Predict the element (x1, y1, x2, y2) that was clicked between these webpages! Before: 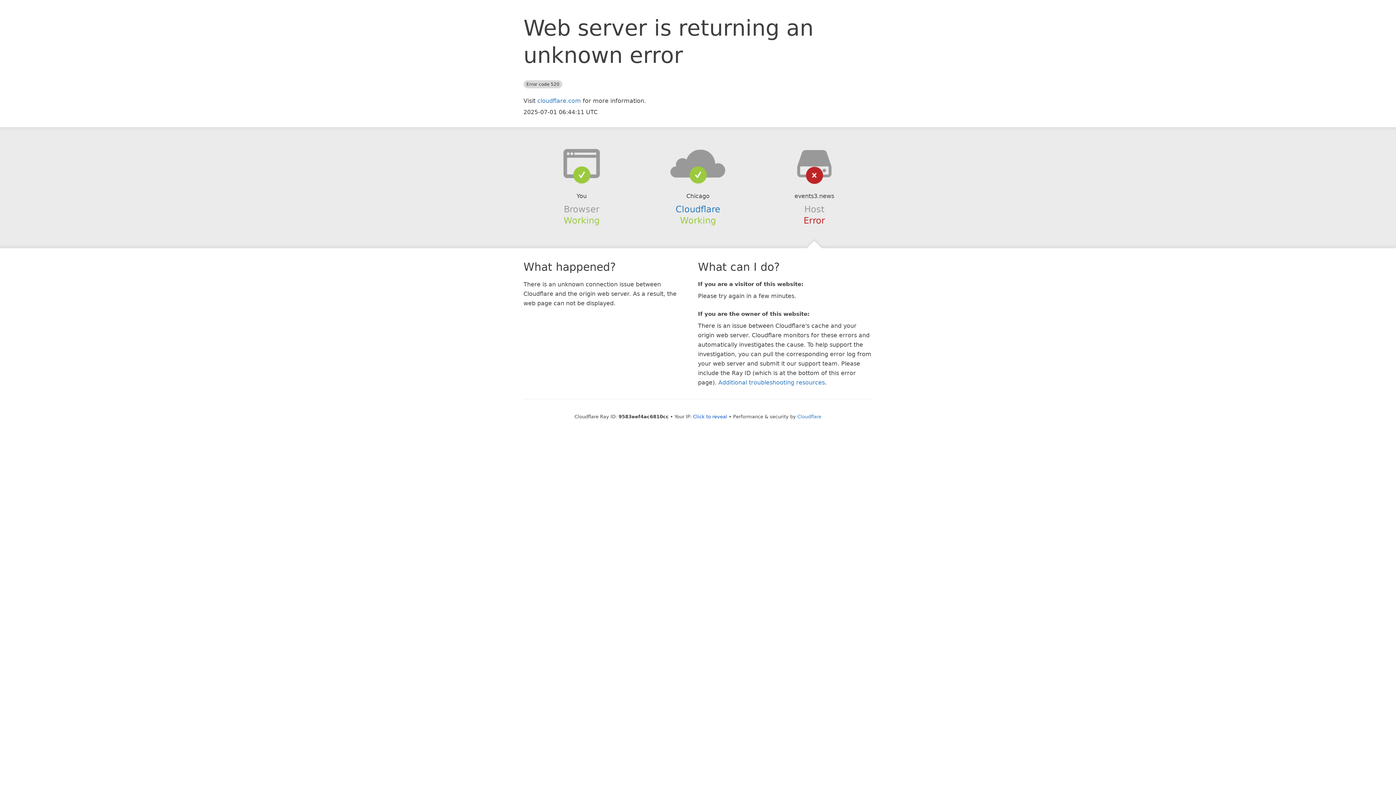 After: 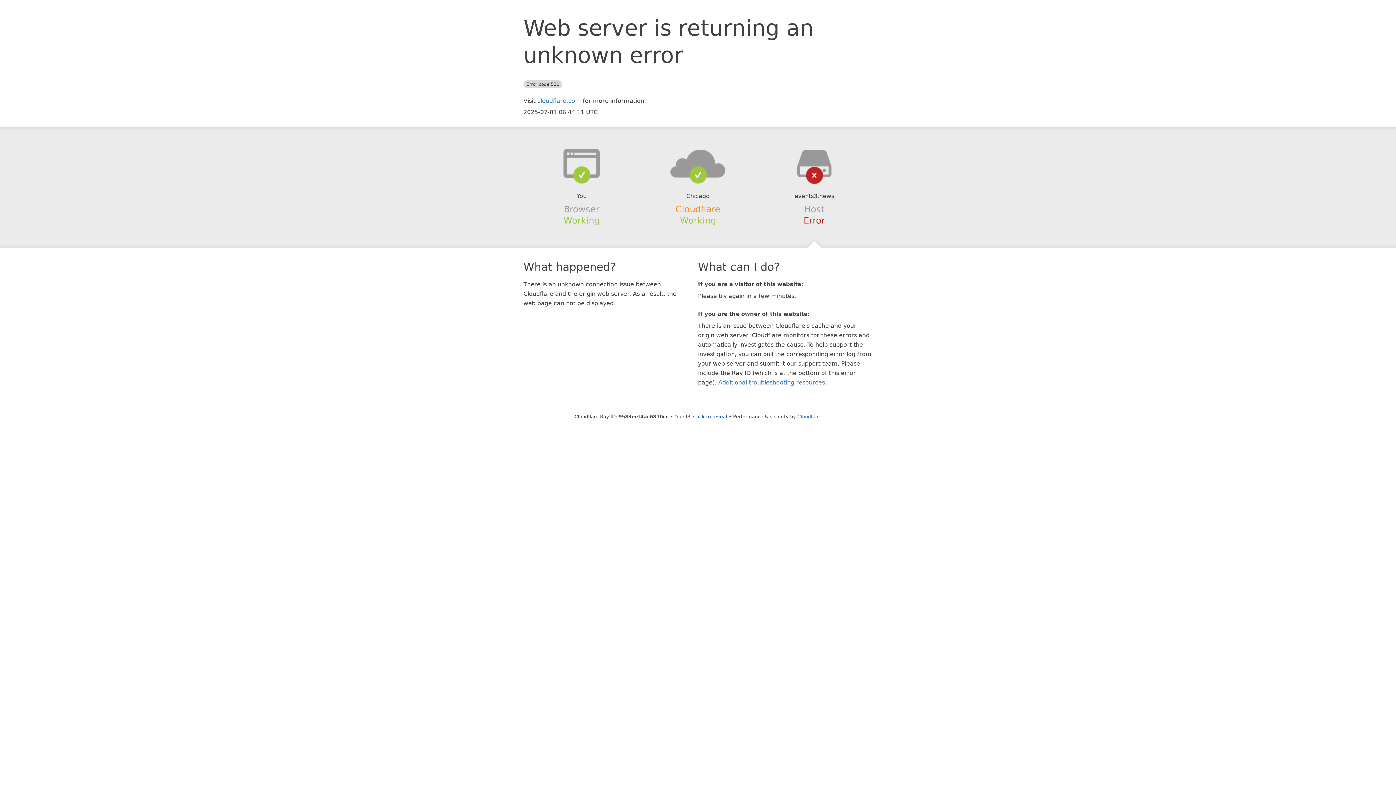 Action: label: Cloudflare bbox: (675, 204, 720, 214)